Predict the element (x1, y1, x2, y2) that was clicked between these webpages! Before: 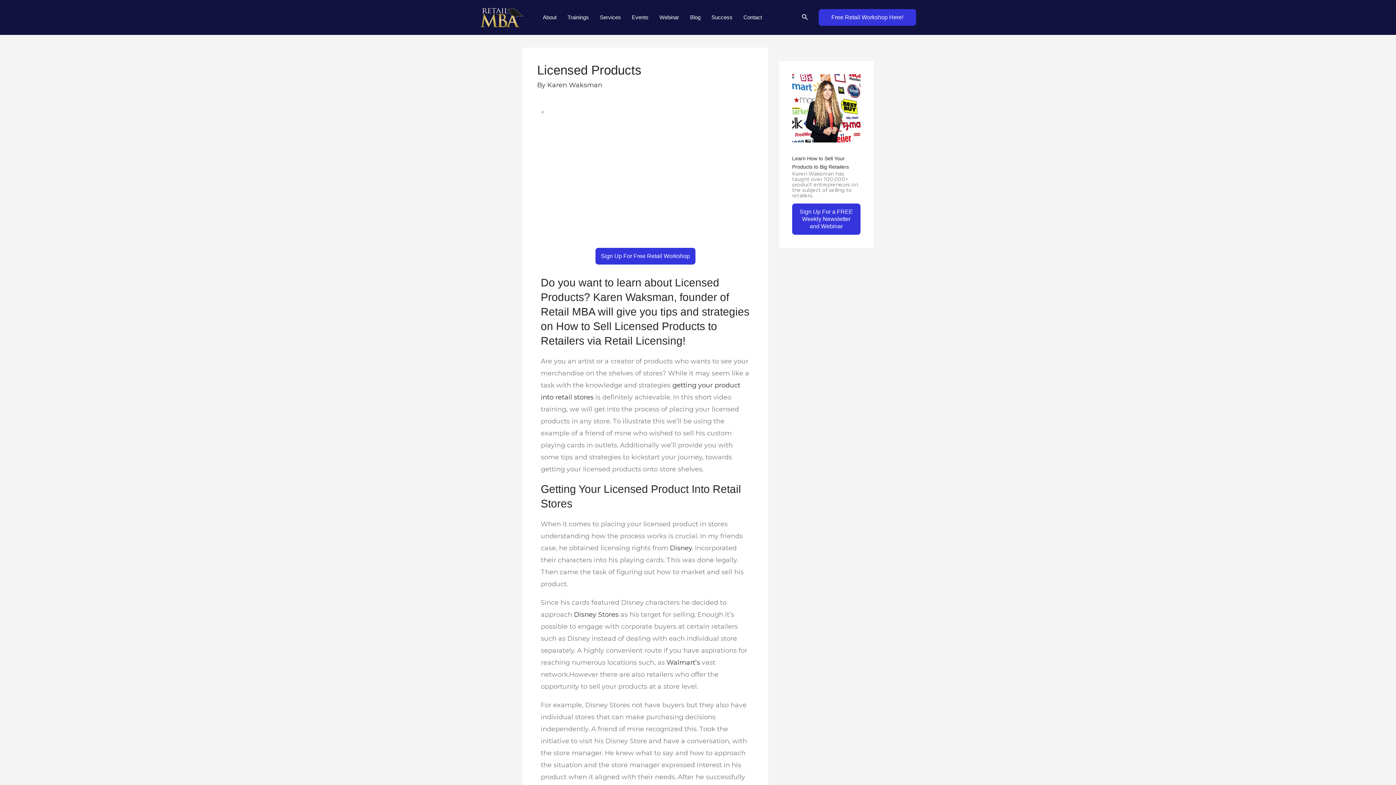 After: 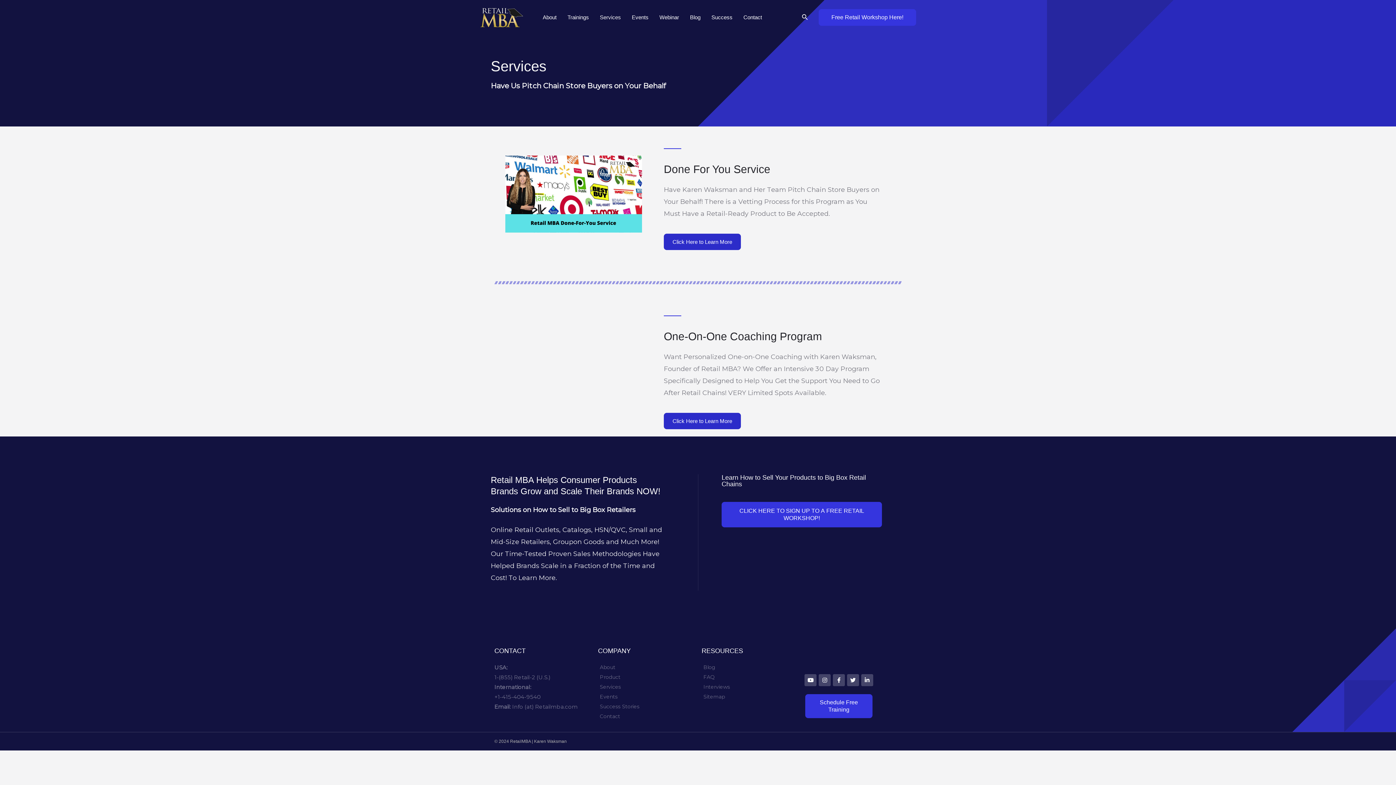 Action: label: Services bbox: (594, 0, 626, 34)